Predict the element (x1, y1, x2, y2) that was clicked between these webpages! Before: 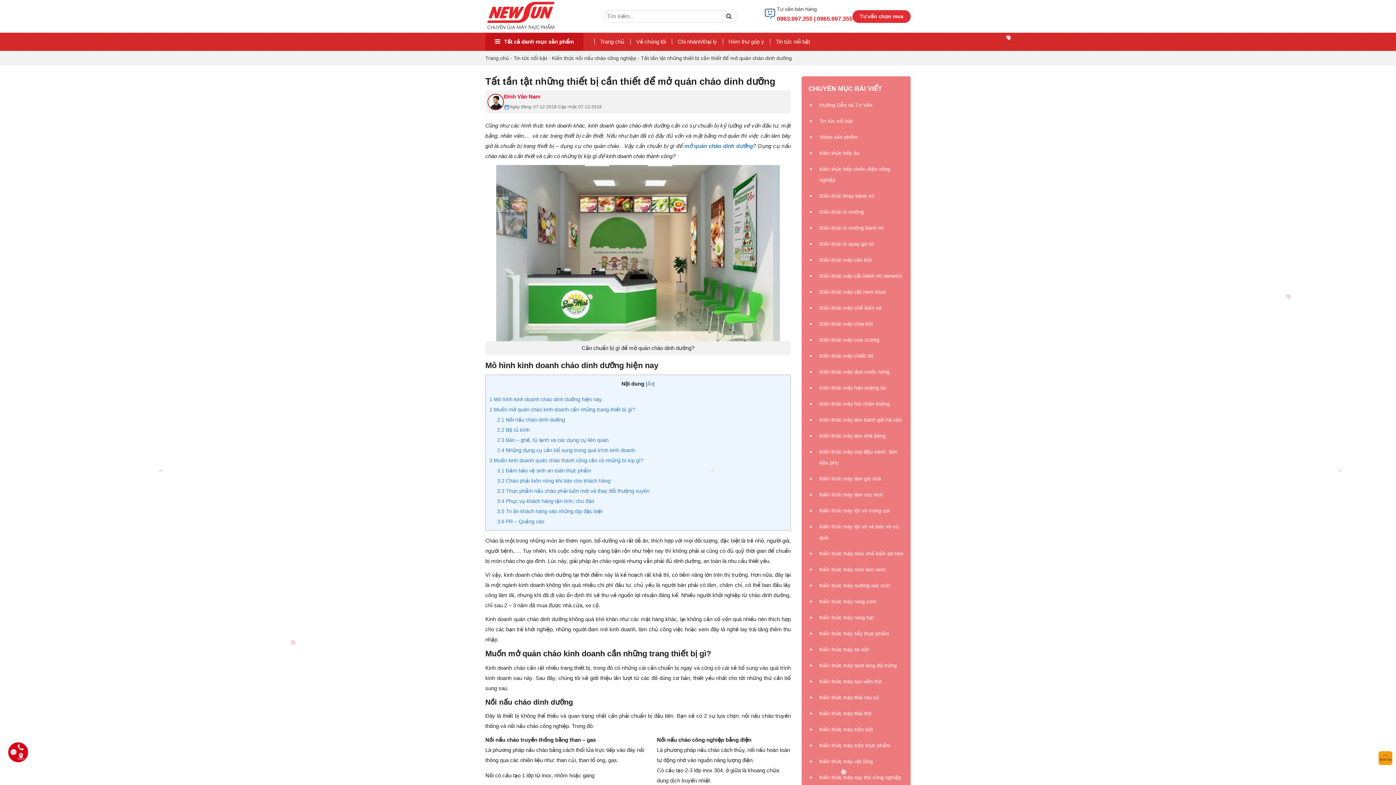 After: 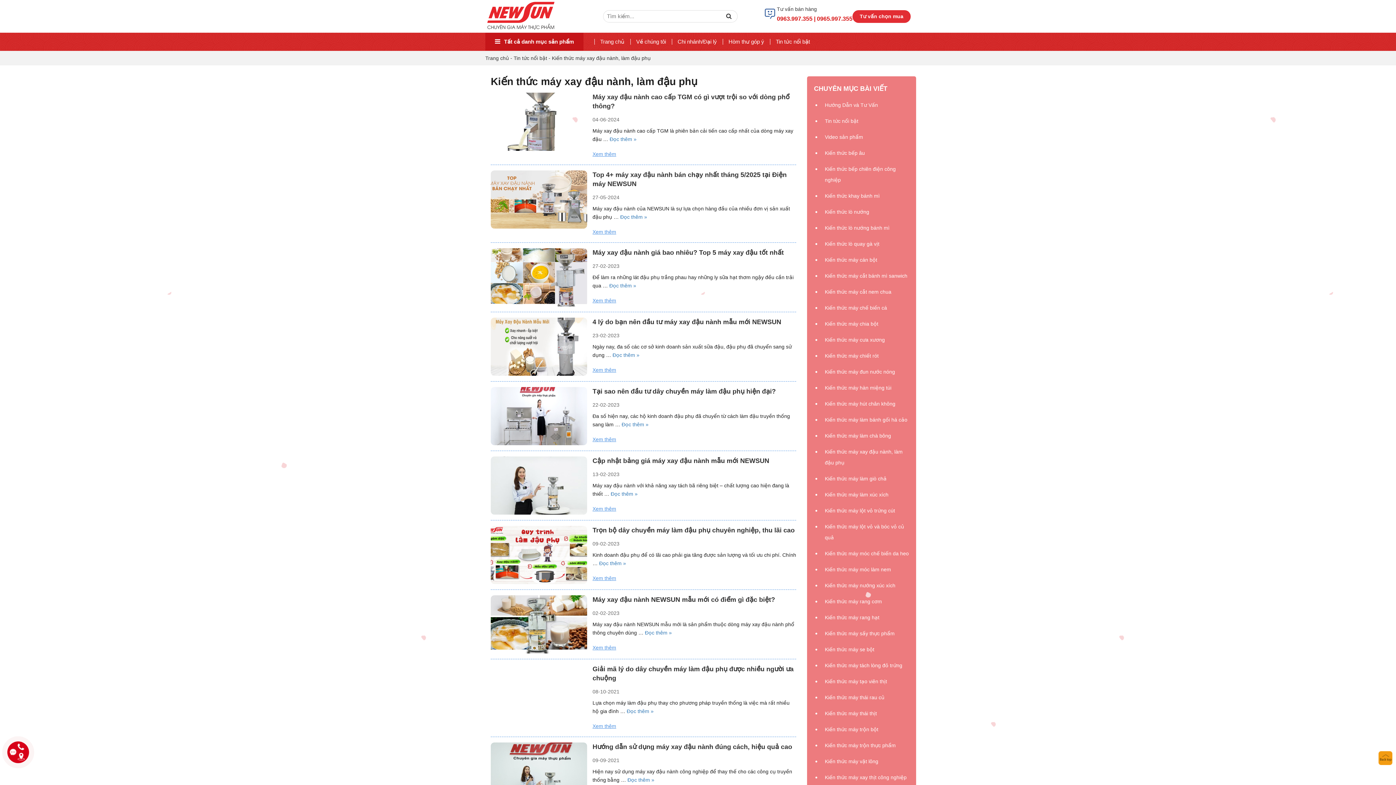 Action: label: Kiến thức máy xay đậu nành, làm đậu phụ bbox: (819, 446, 904, 468)